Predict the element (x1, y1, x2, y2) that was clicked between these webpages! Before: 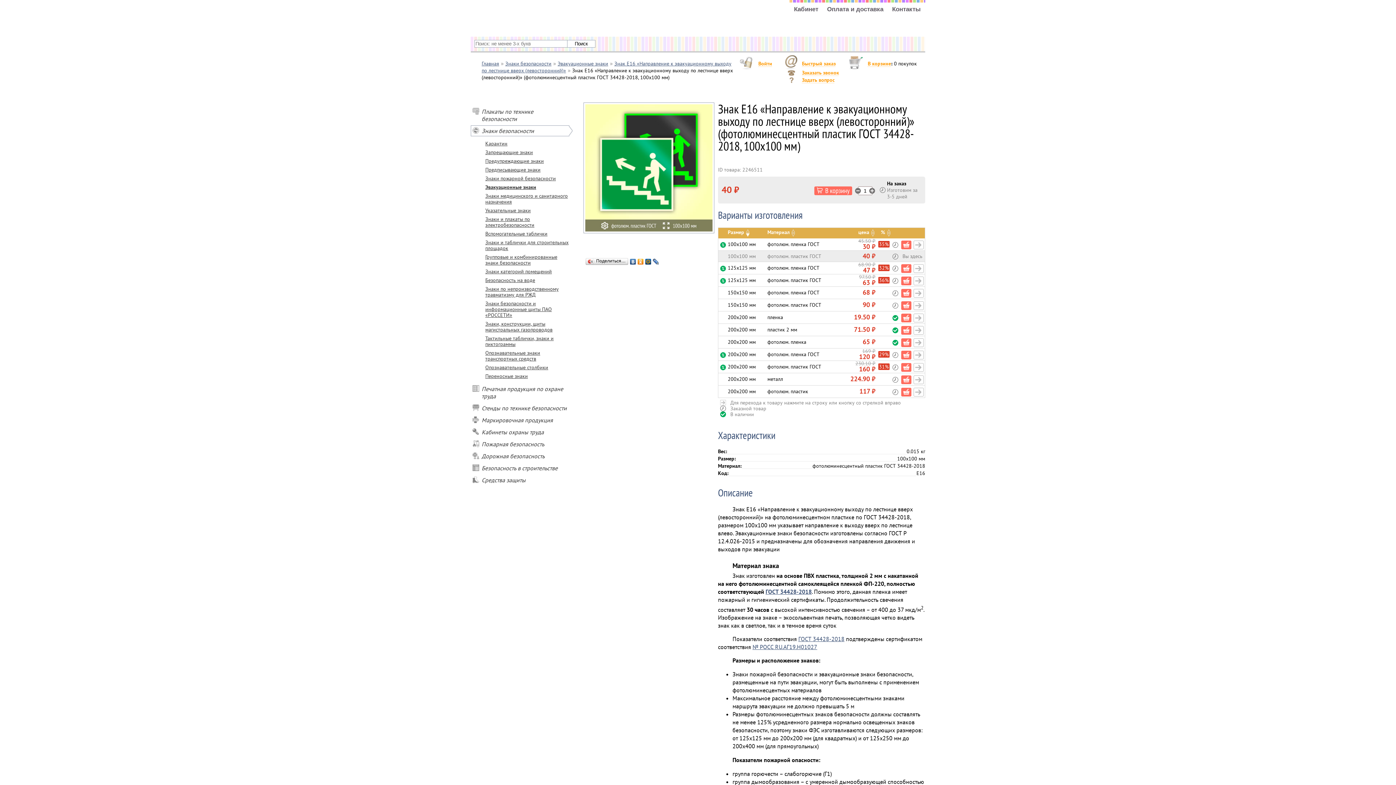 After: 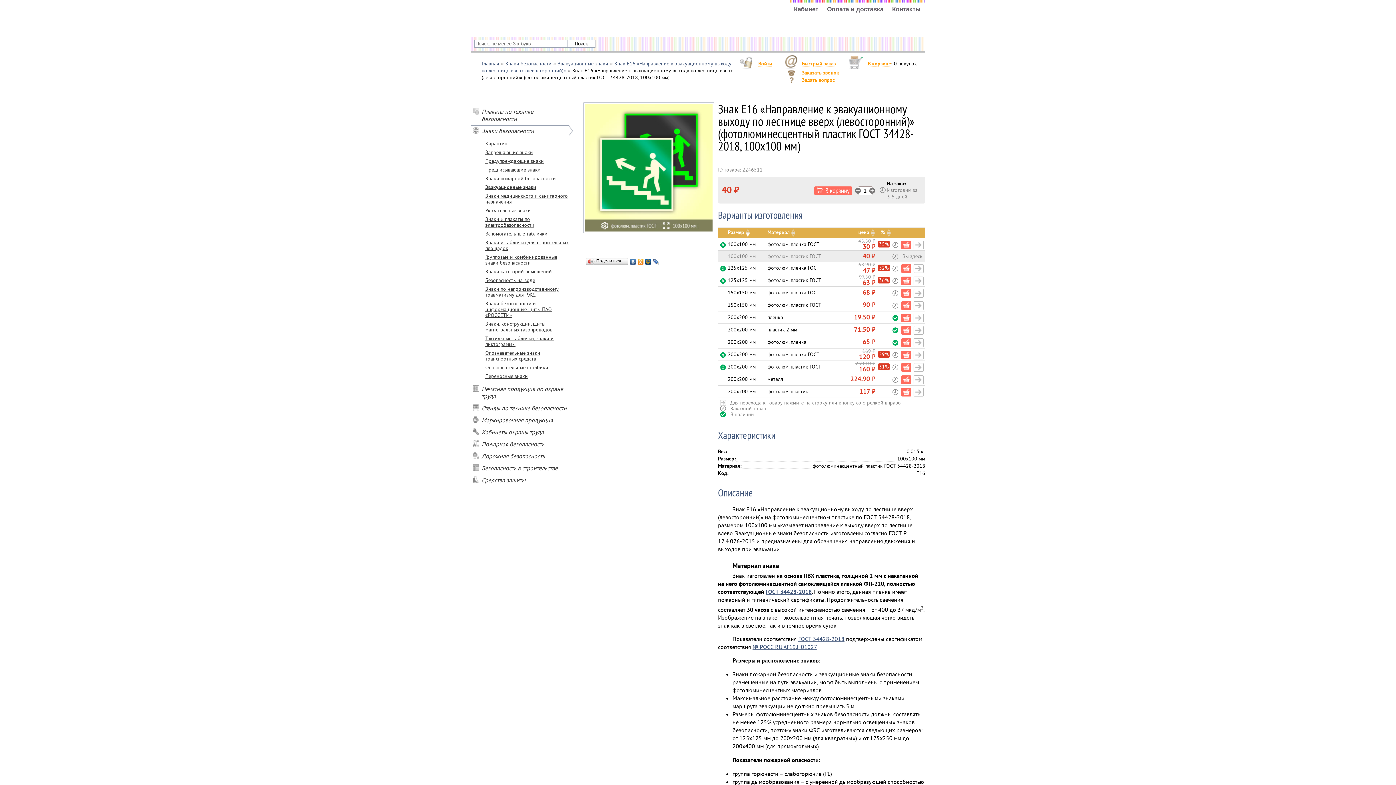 Action: bbox: (652, 257, 660, 266)